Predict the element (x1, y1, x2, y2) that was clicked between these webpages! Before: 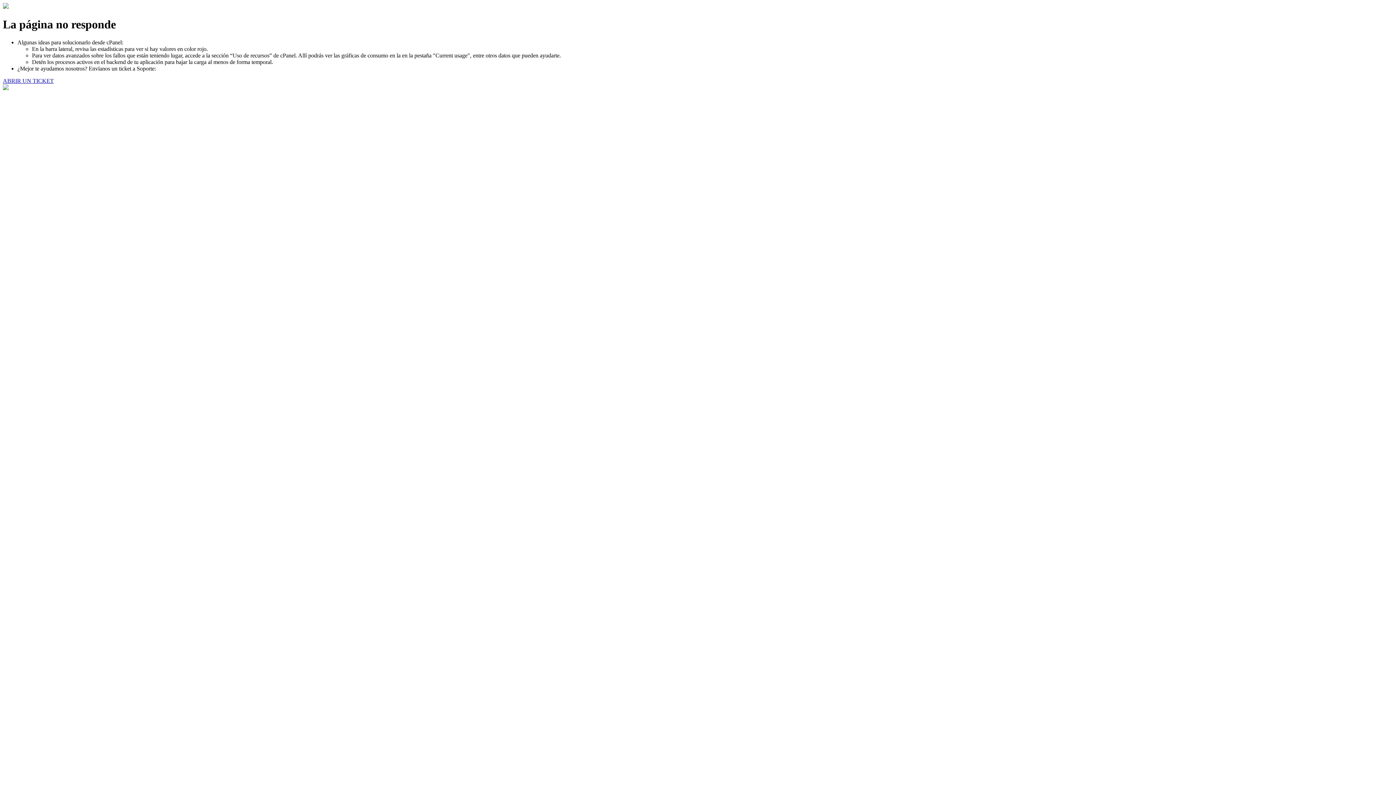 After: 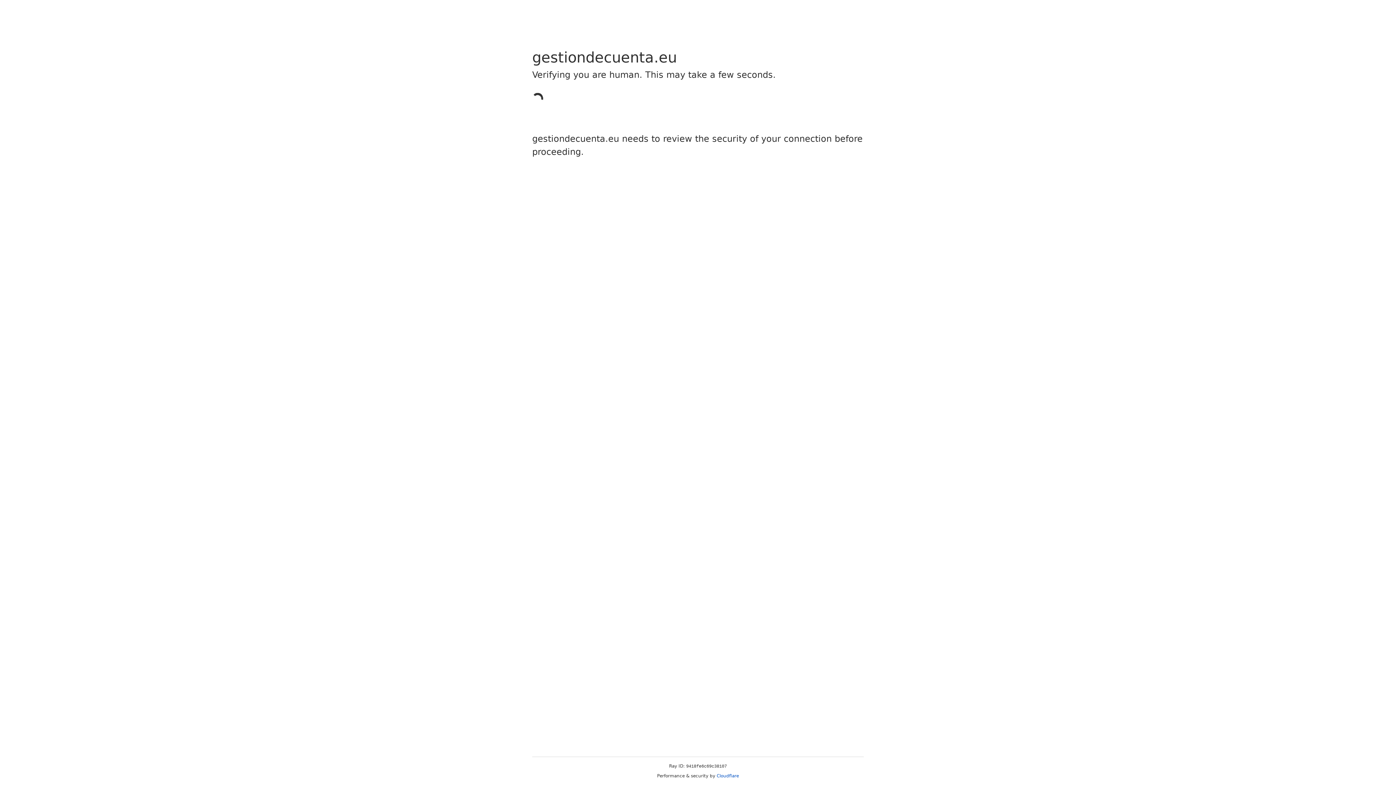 Action: bbox: (2, 77, 53, 83) label: ABRIR UN TICKET